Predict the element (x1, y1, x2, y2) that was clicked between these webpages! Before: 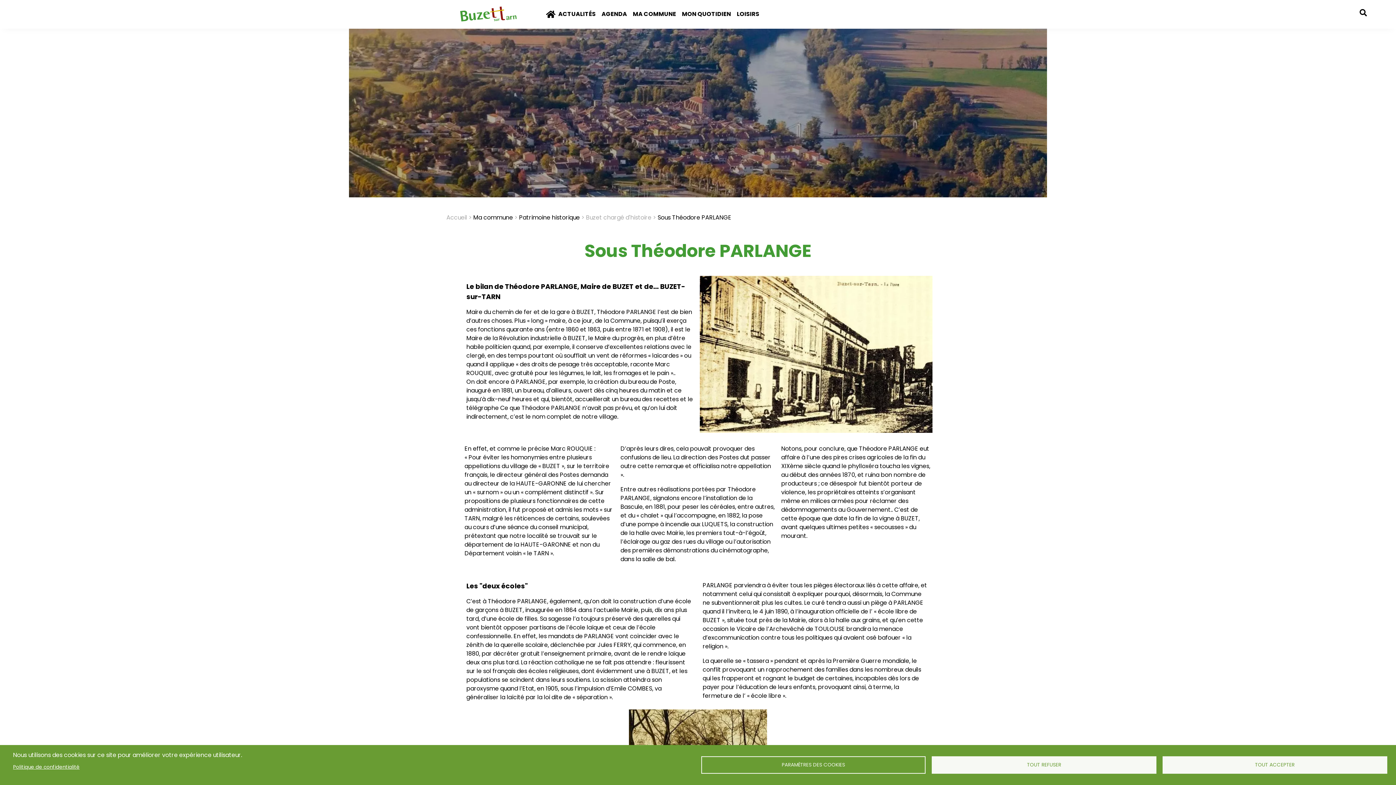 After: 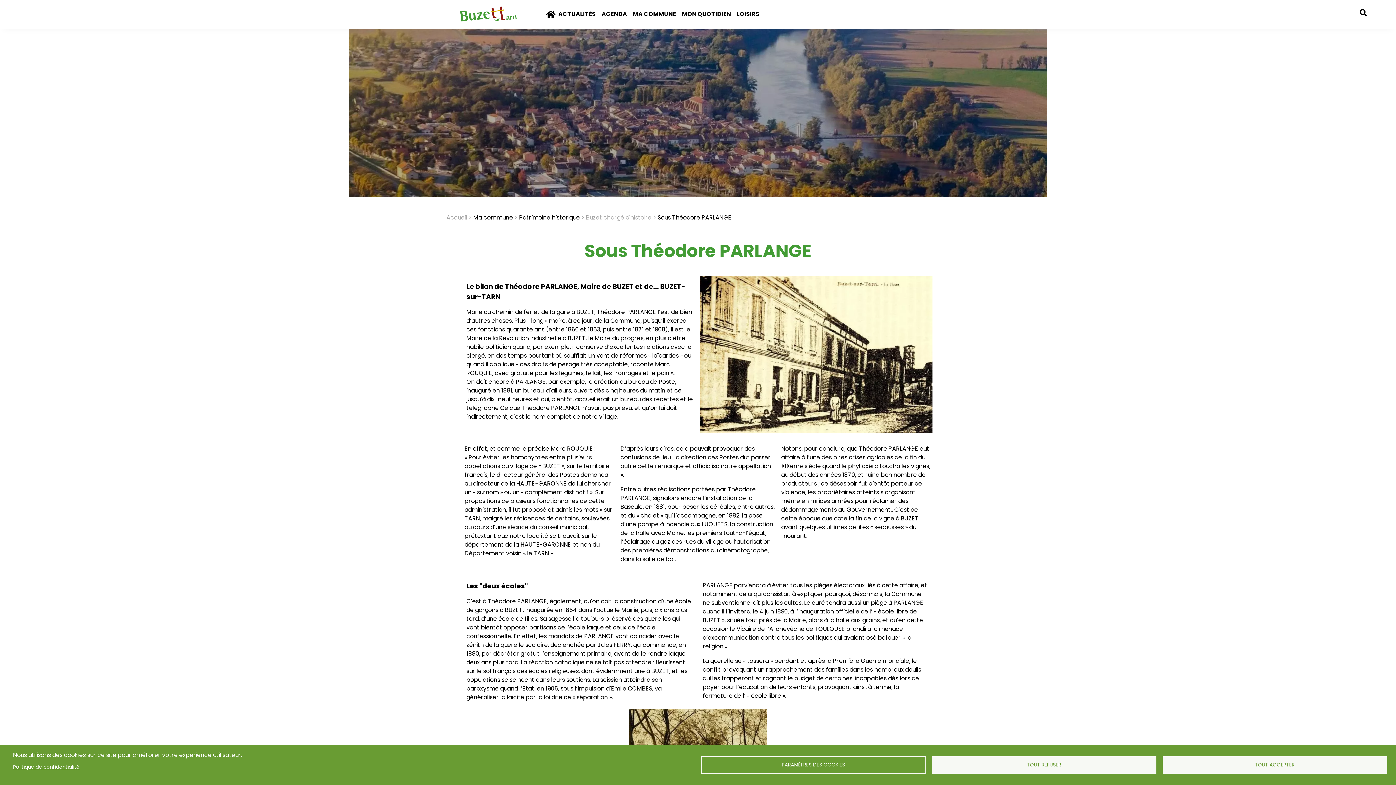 Action: label: Politique de confidentialité bbox: (13, 762, 79, 772)